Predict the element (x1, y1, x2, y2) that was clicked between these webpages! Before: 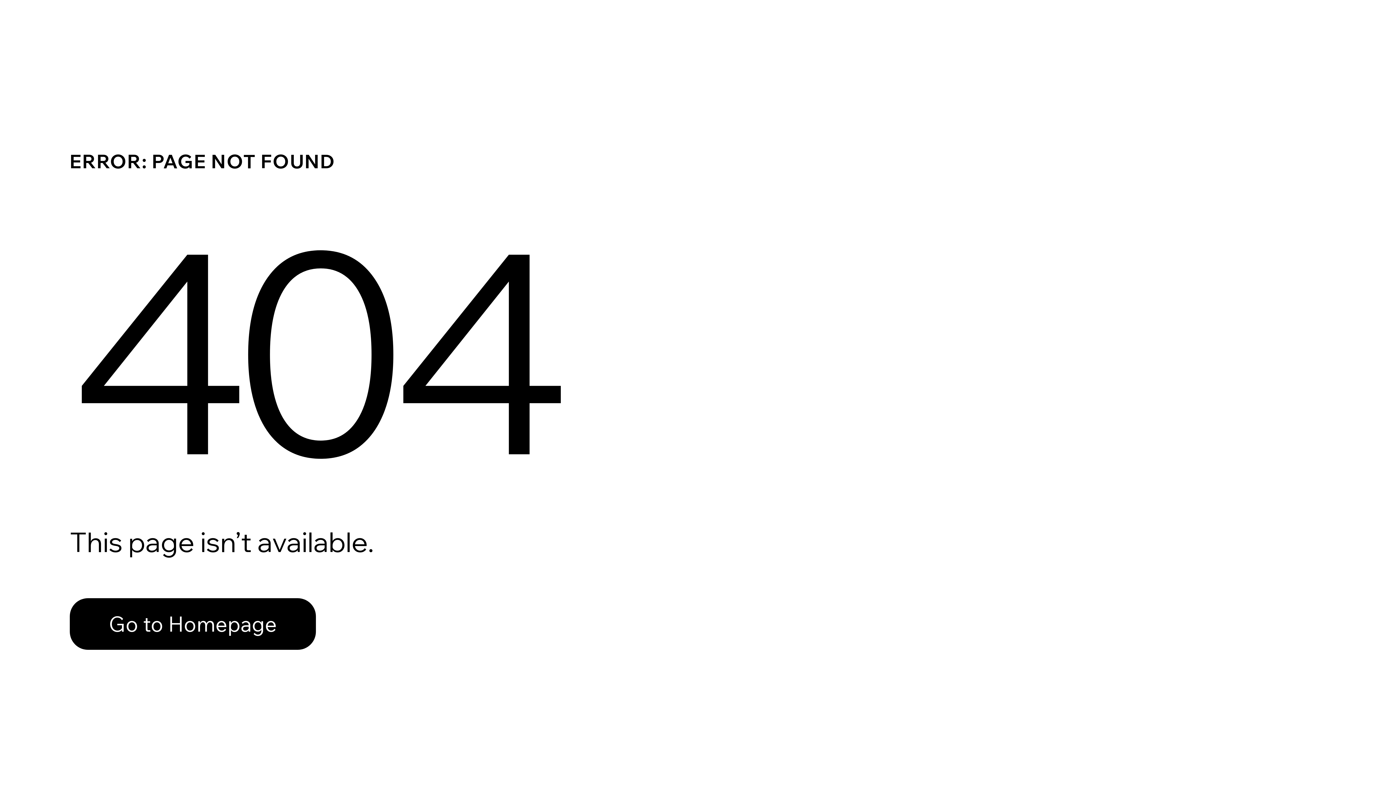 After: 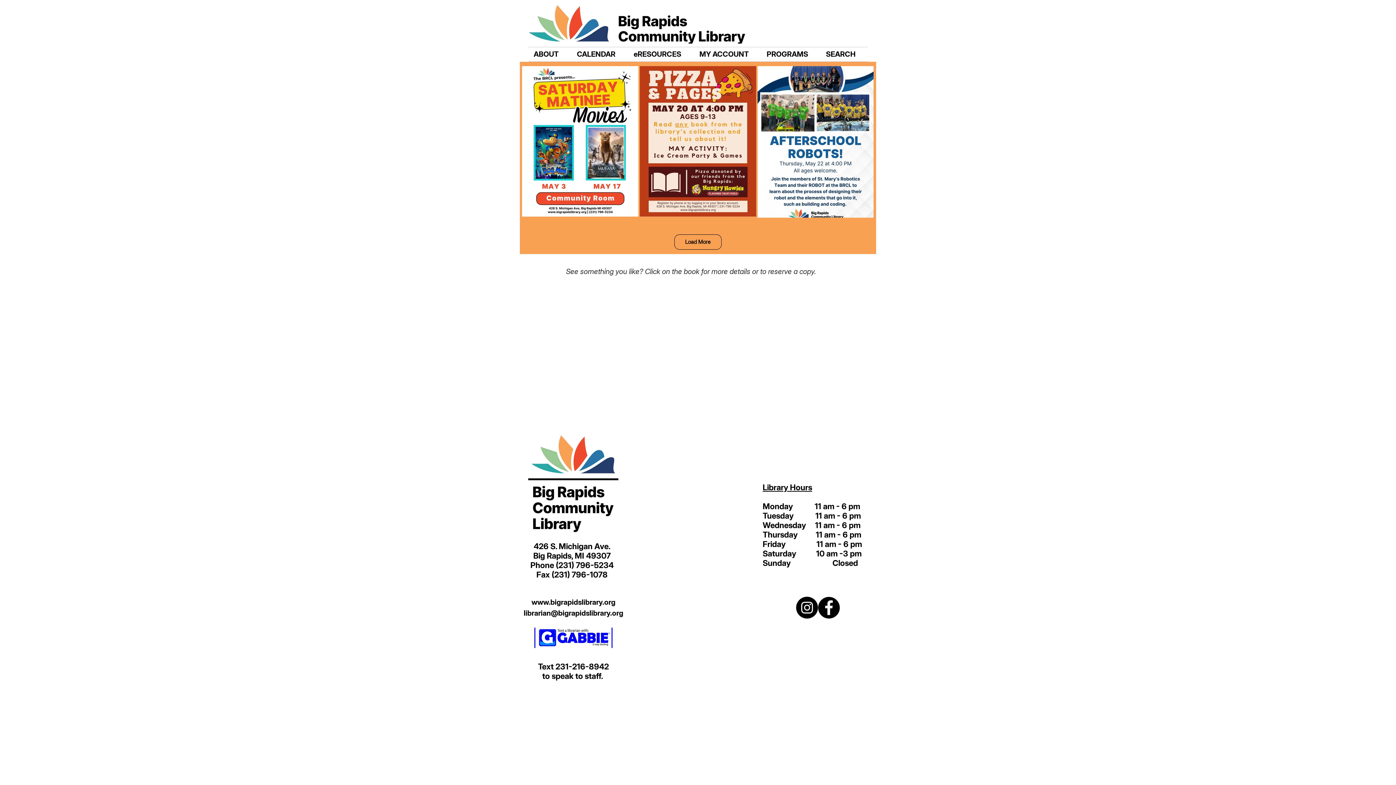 Action: label: Go to Homepage bbox: (69, 598, 316, 650)